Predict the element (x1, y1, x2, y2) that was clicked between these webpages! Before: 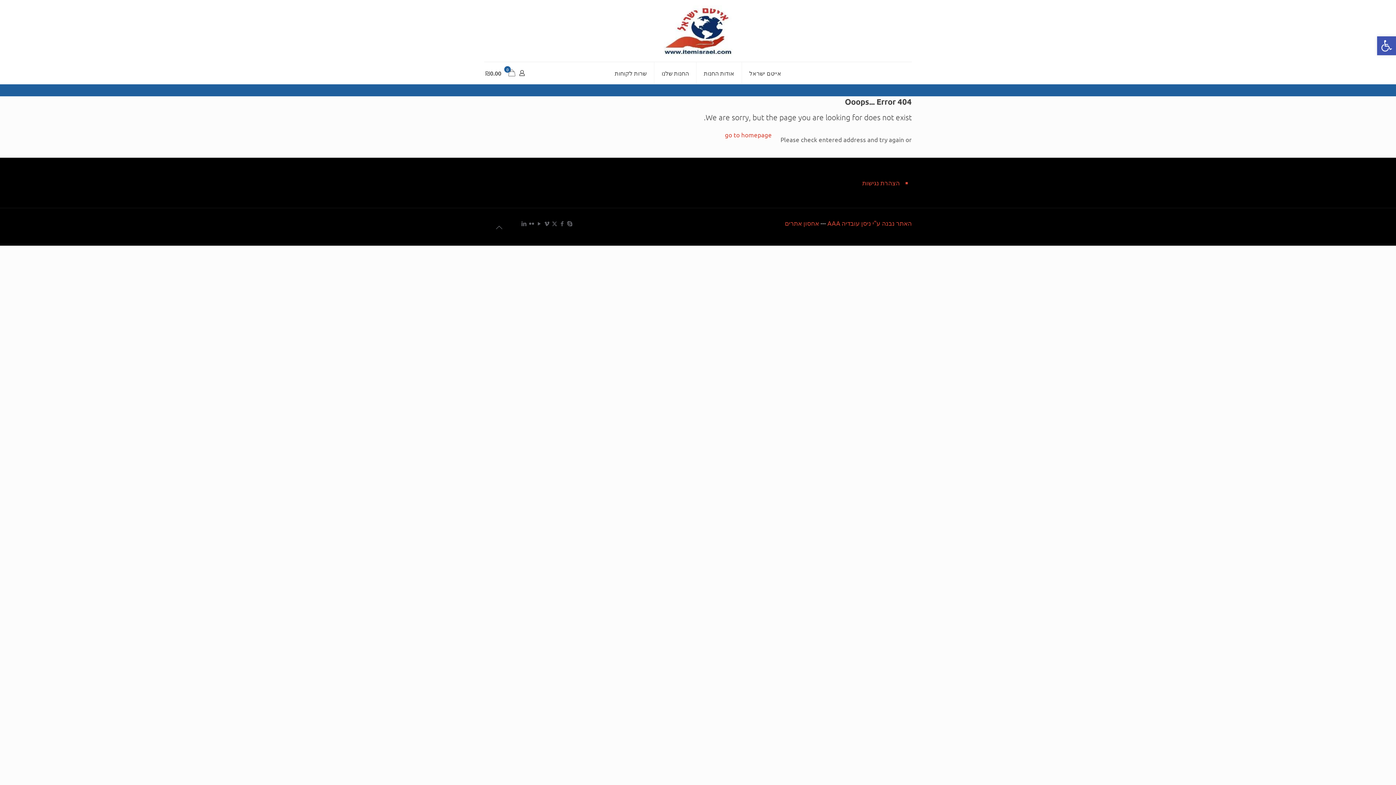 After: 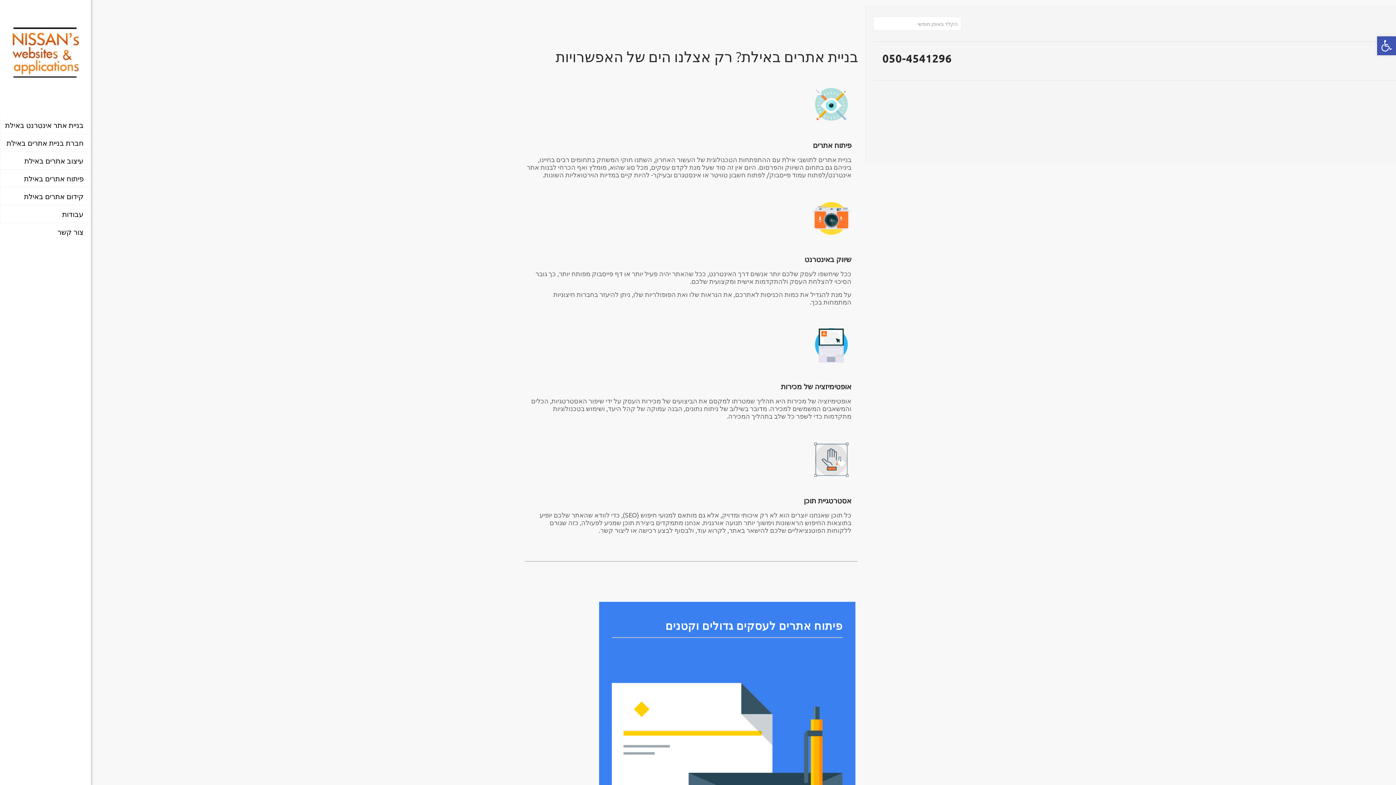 Action: label: האתר נבנה ע"י ניסן עובדיה AAA bbox: (827, 219, 912, 226)